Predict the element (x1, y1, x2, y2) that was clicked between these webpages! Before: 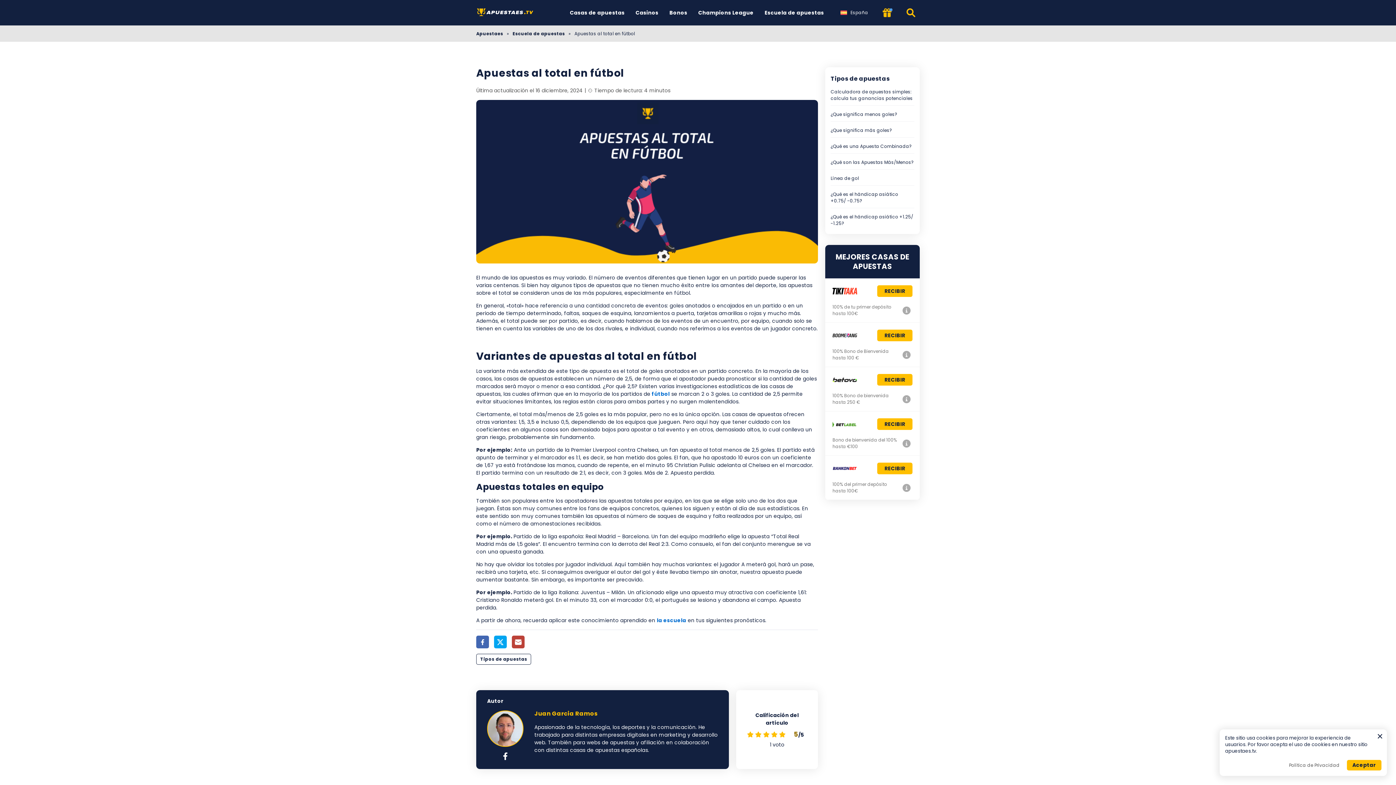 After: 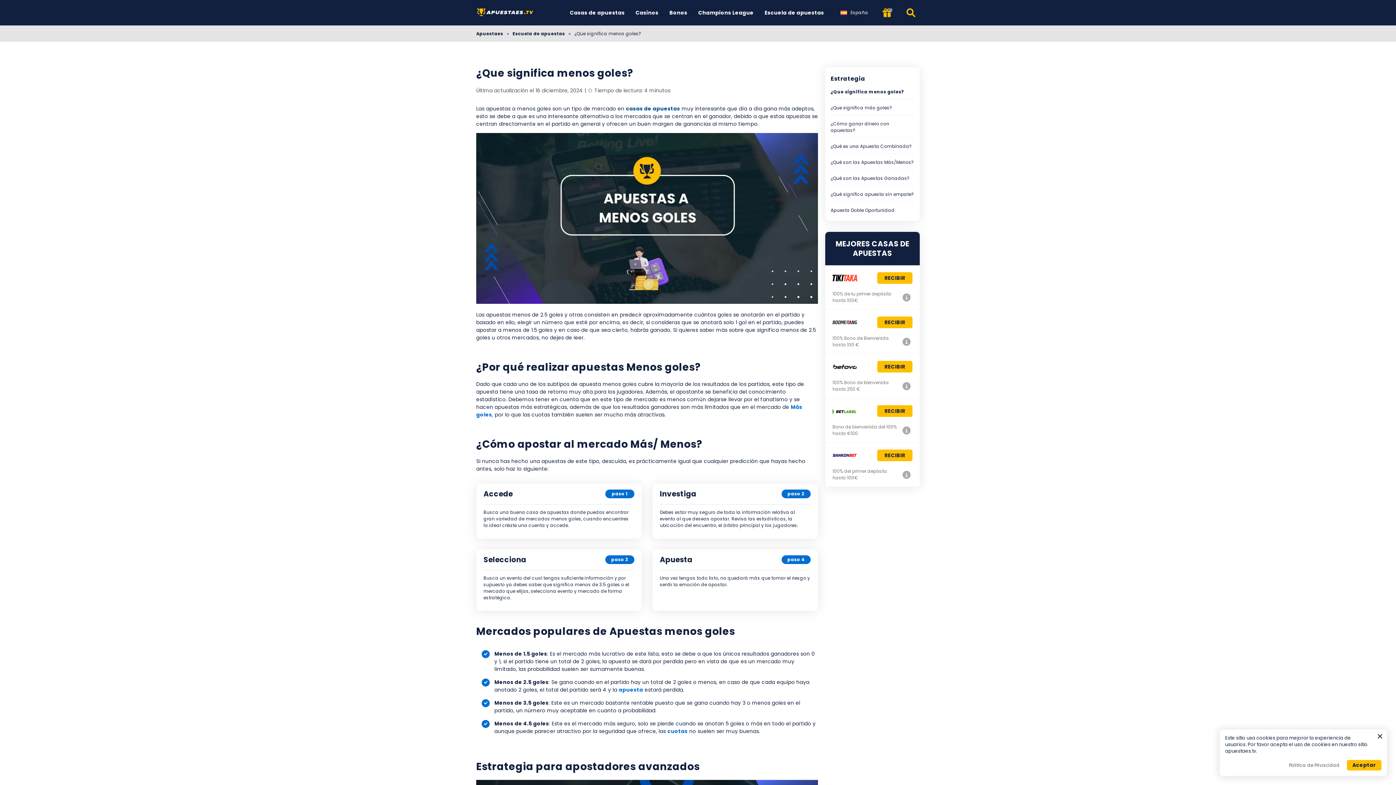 Action: bbox: (830, 107, 914, 121) label: ¿Que significa menos goles?